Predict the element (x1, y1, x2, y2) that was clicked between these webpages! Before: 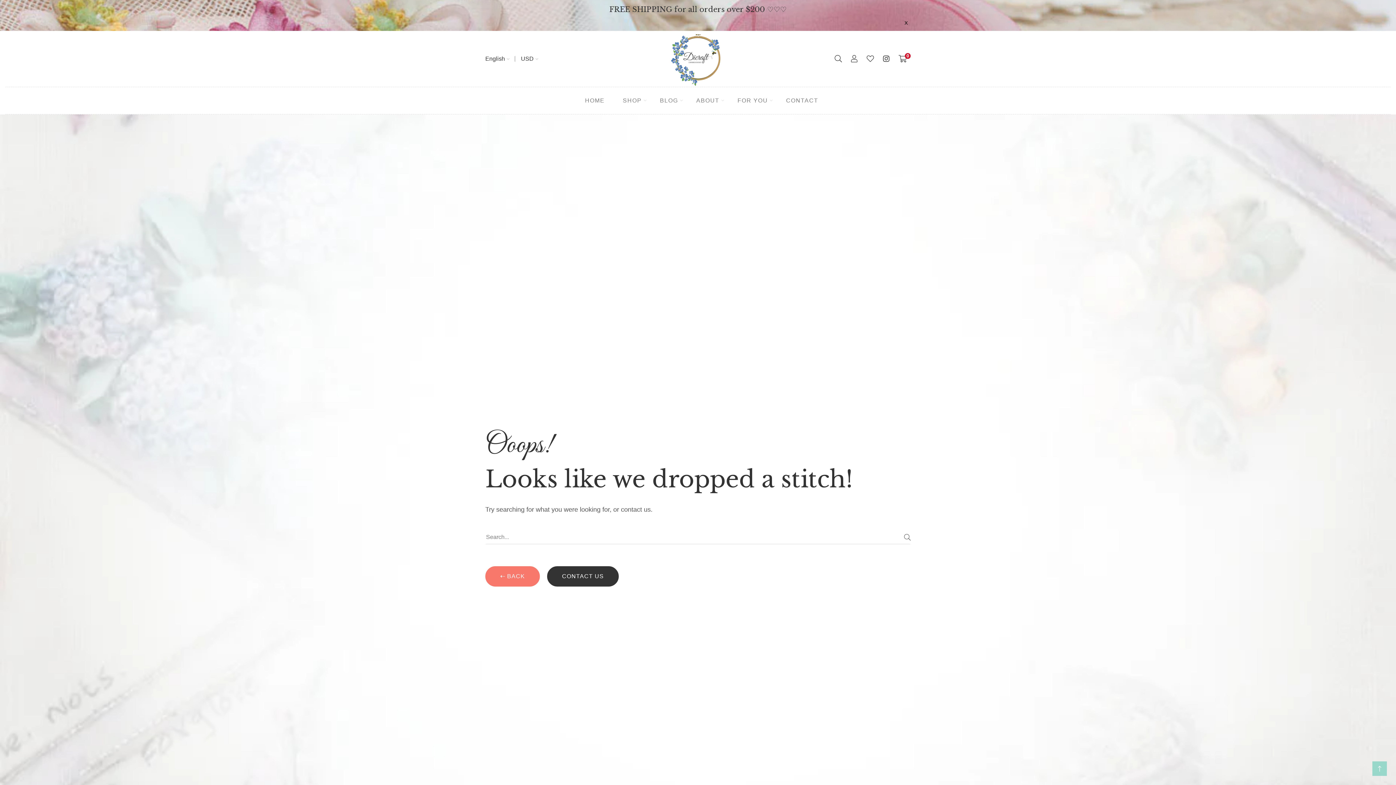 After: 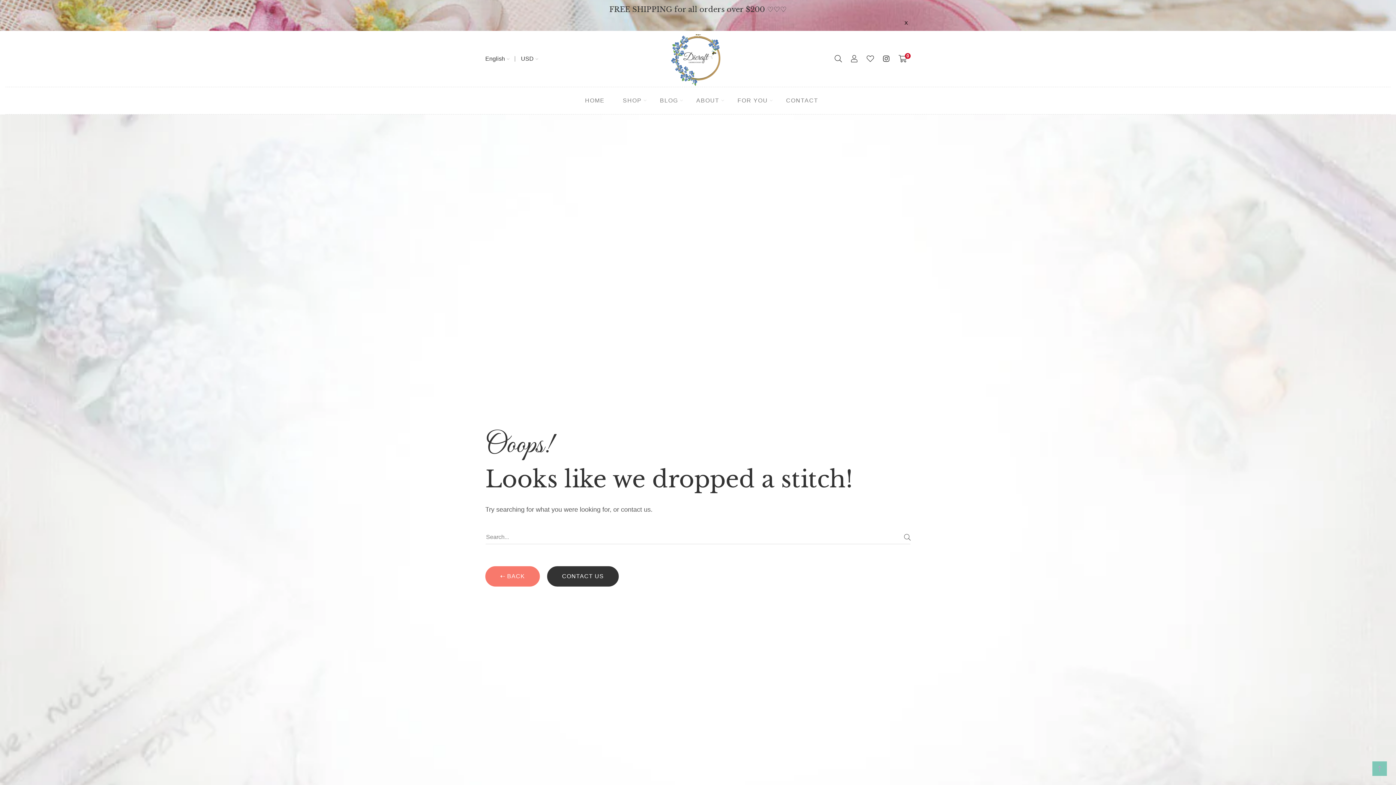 Action: bbox: (1372, 761, 1387, 776)